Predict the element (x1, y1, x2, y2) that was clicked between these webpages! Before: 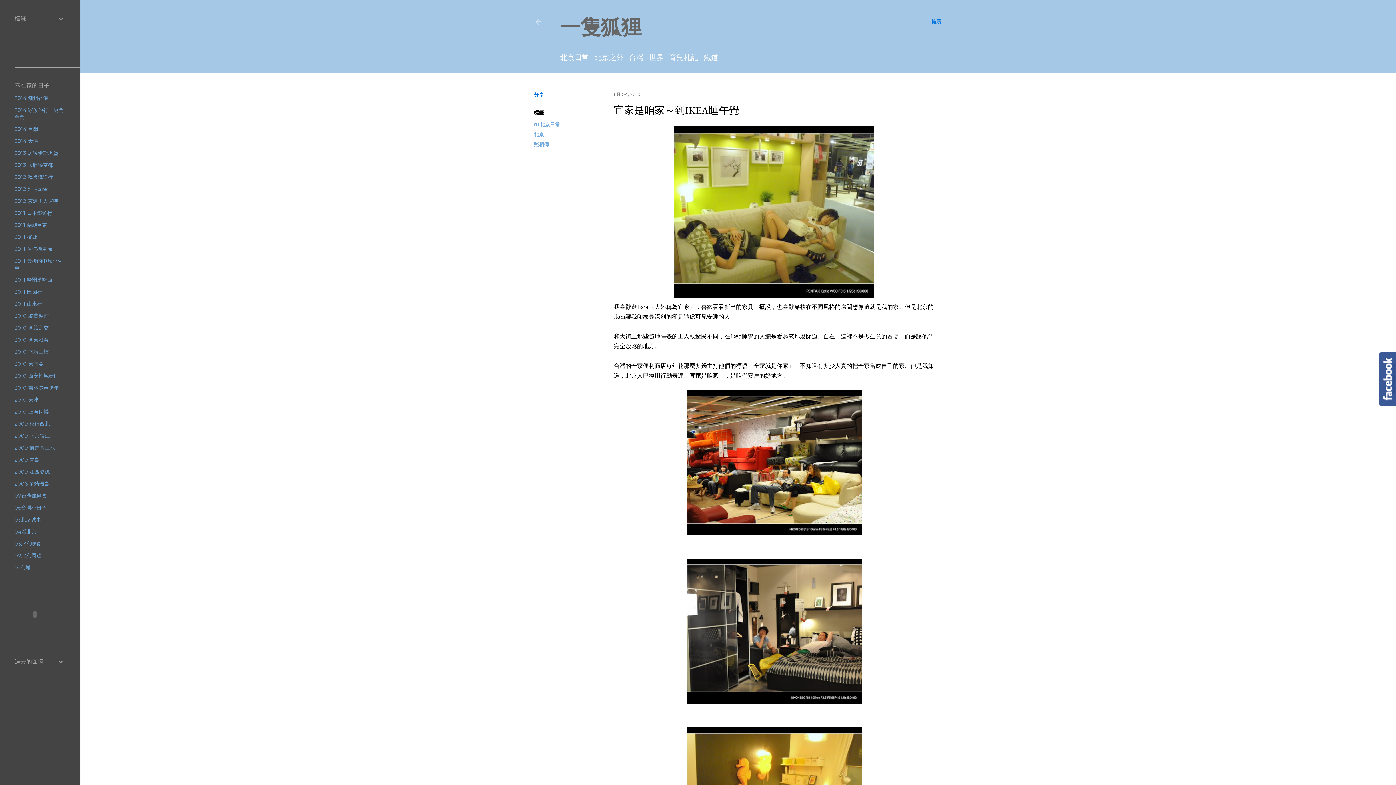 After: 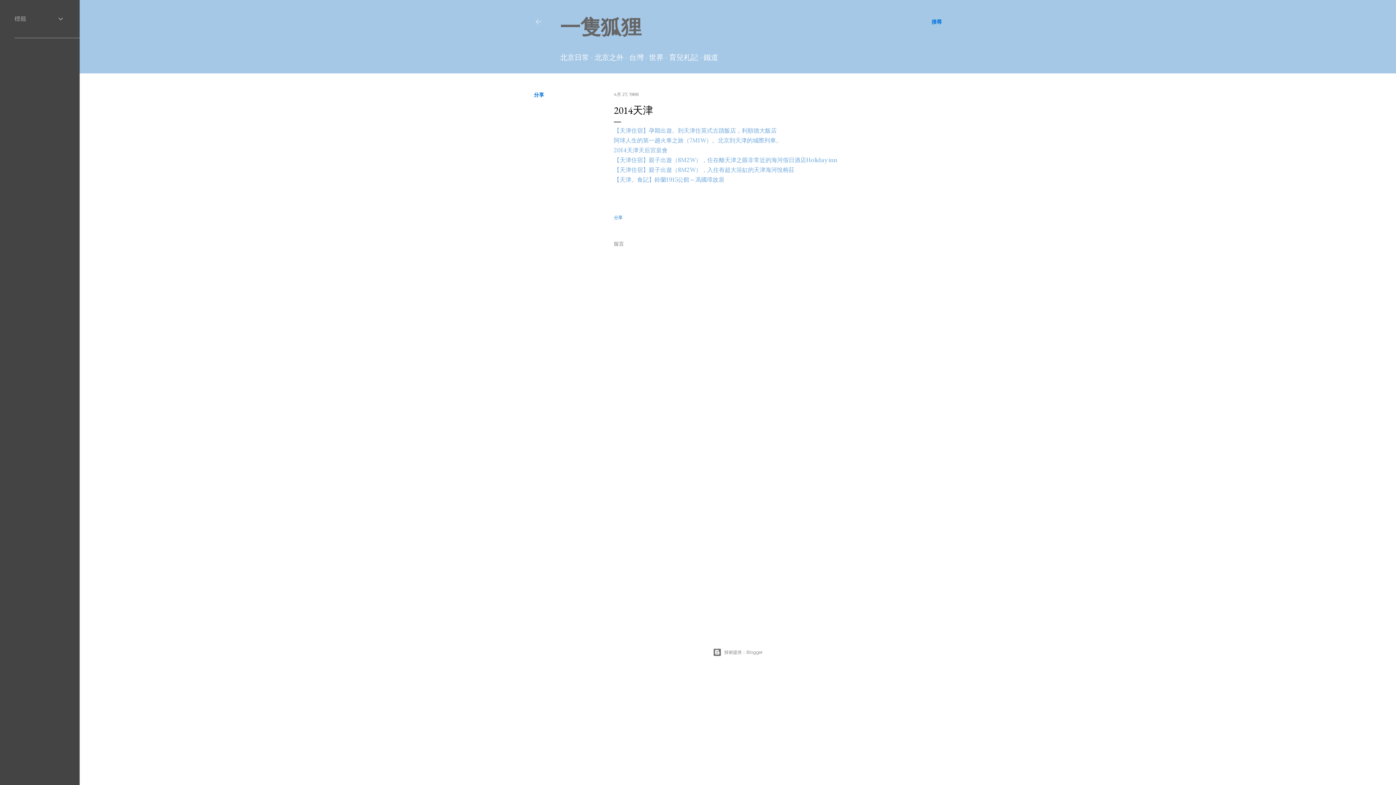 Action: label: 2014 天津 bbox: (14, 137, 38, 144)